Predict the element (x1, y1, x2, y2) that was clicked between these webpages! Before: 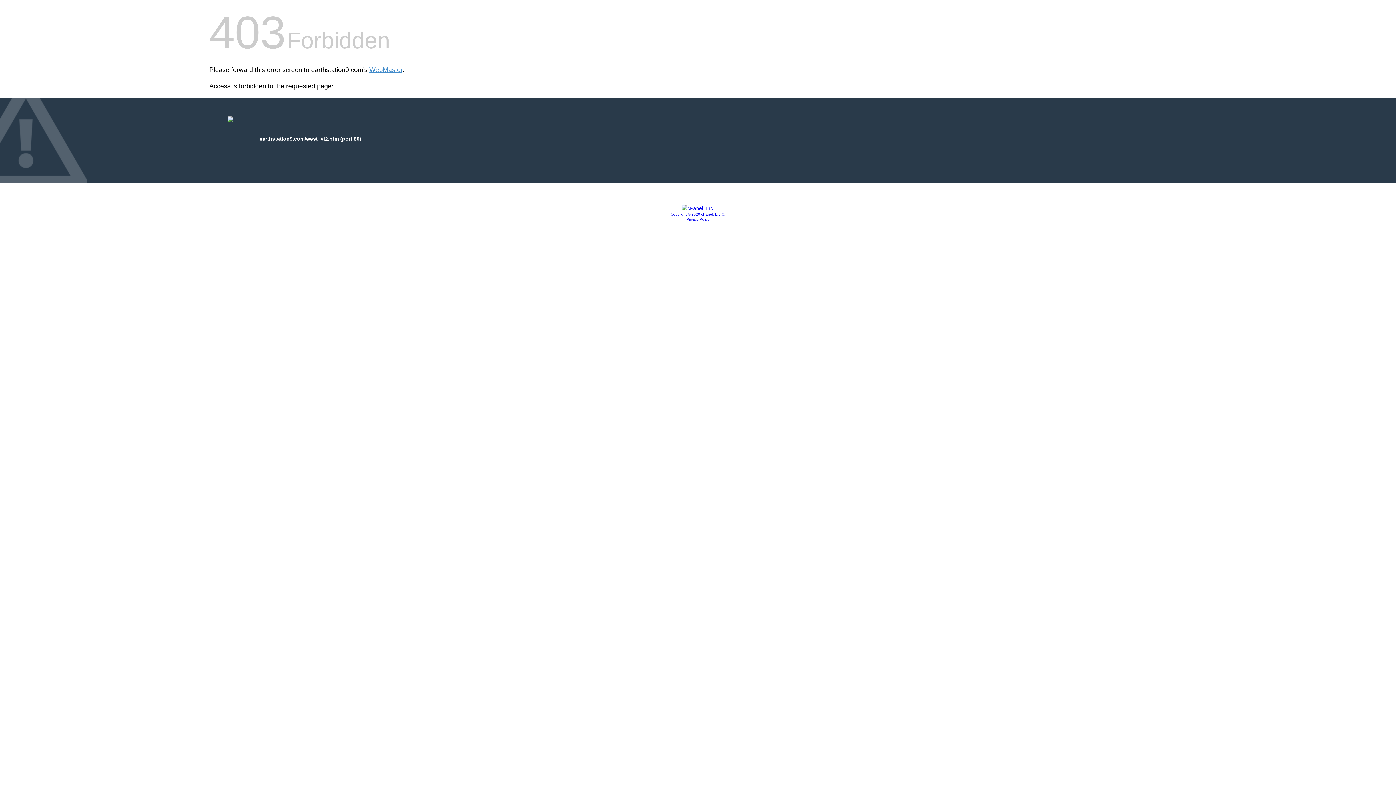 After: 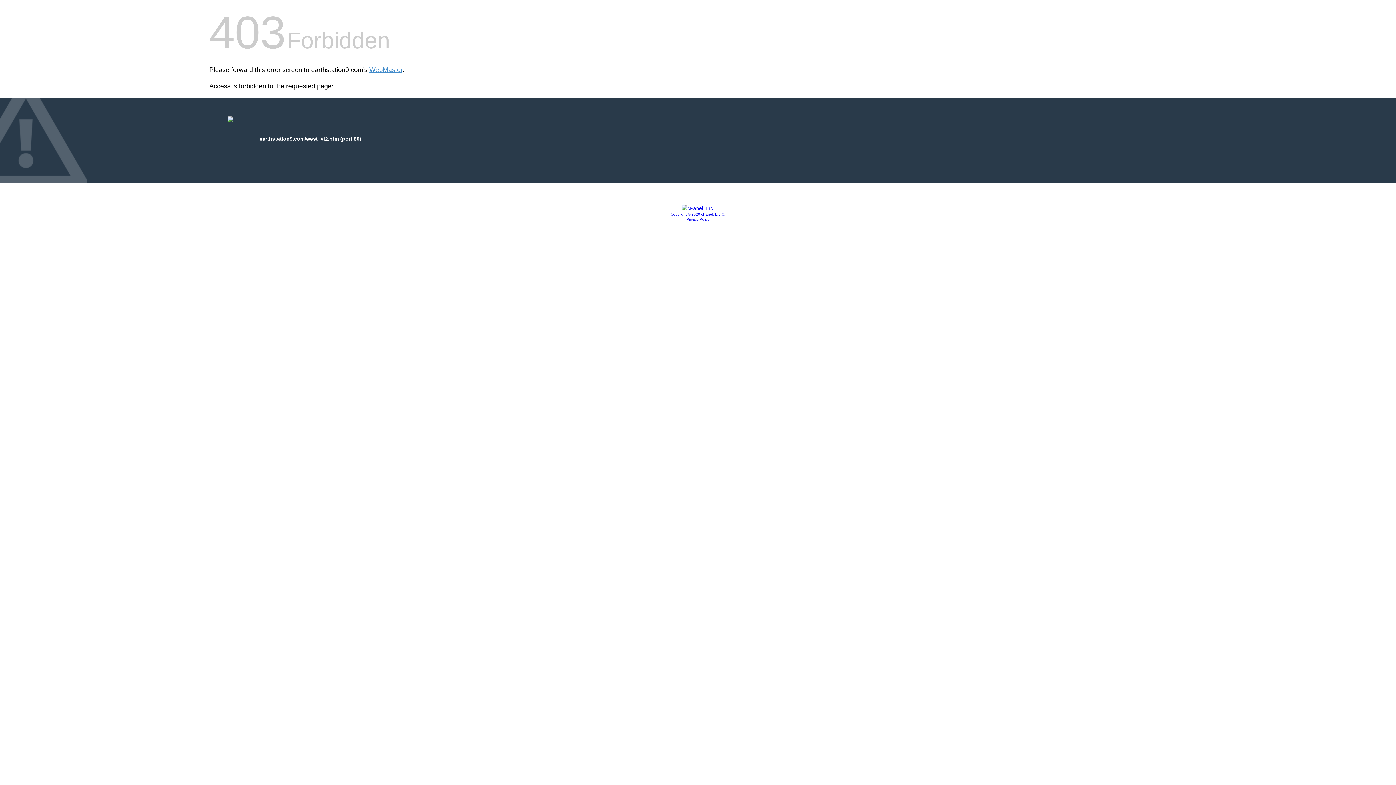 Action: bbox: (681, 205, 714, 211)